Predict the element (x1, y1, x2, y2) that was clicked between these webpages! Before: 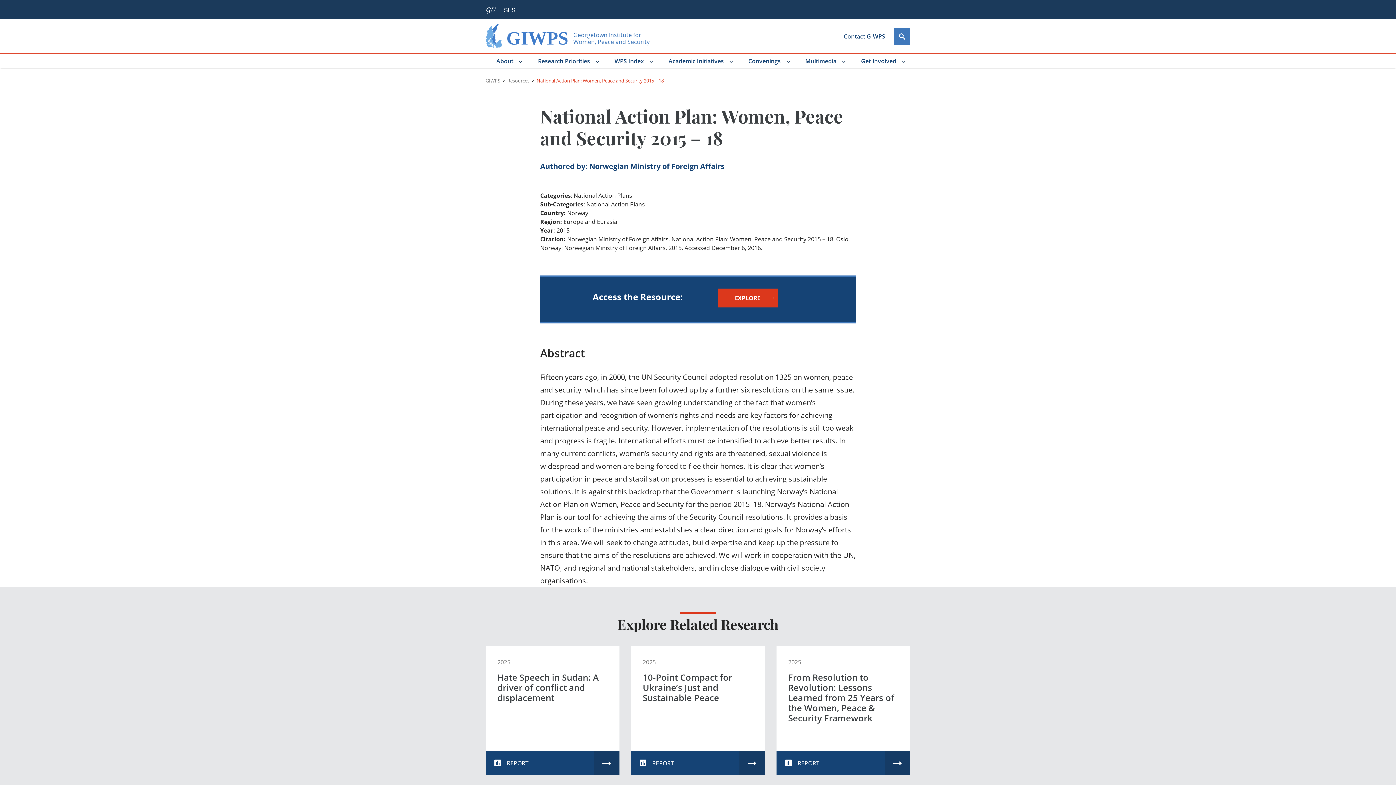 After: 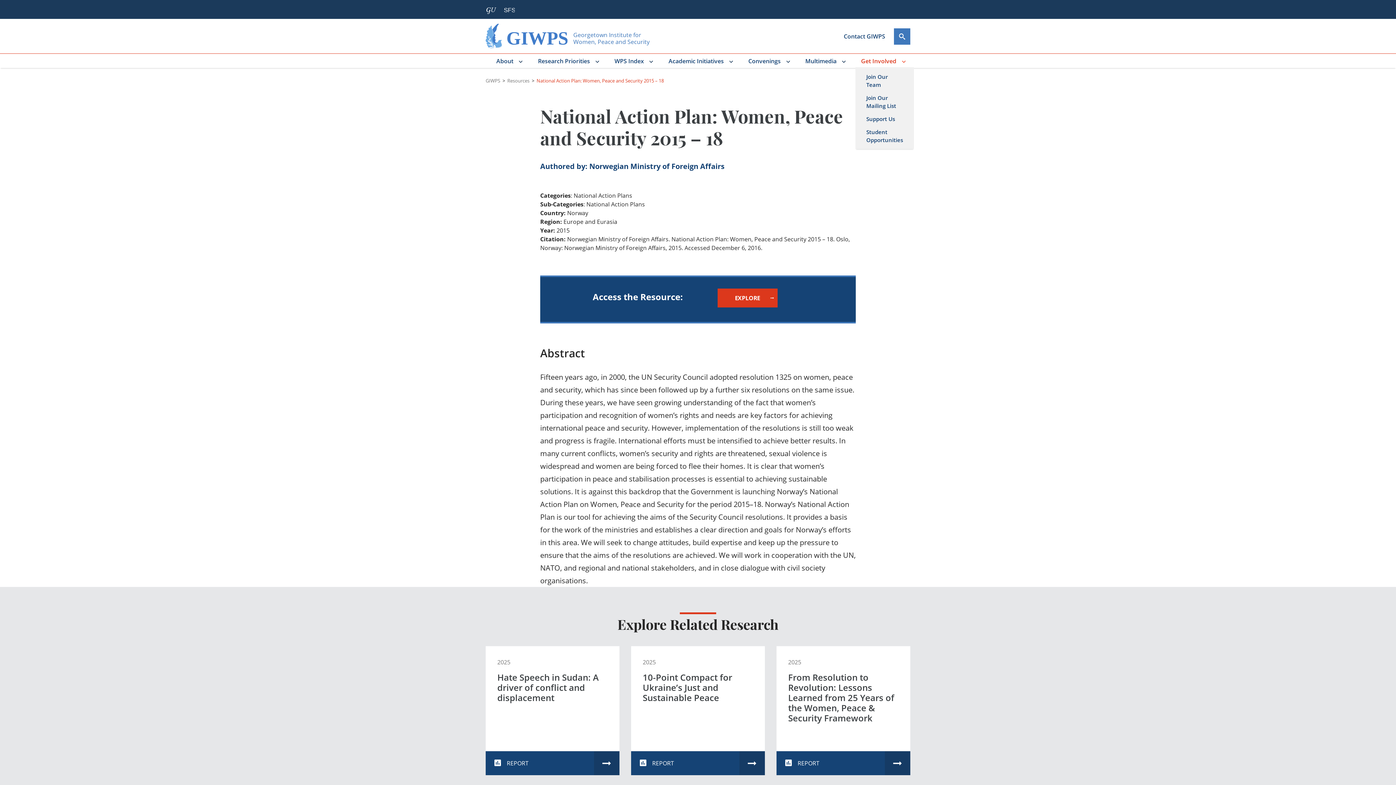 Action: label: Get Involved bbox: (855, 53, 905, 68)